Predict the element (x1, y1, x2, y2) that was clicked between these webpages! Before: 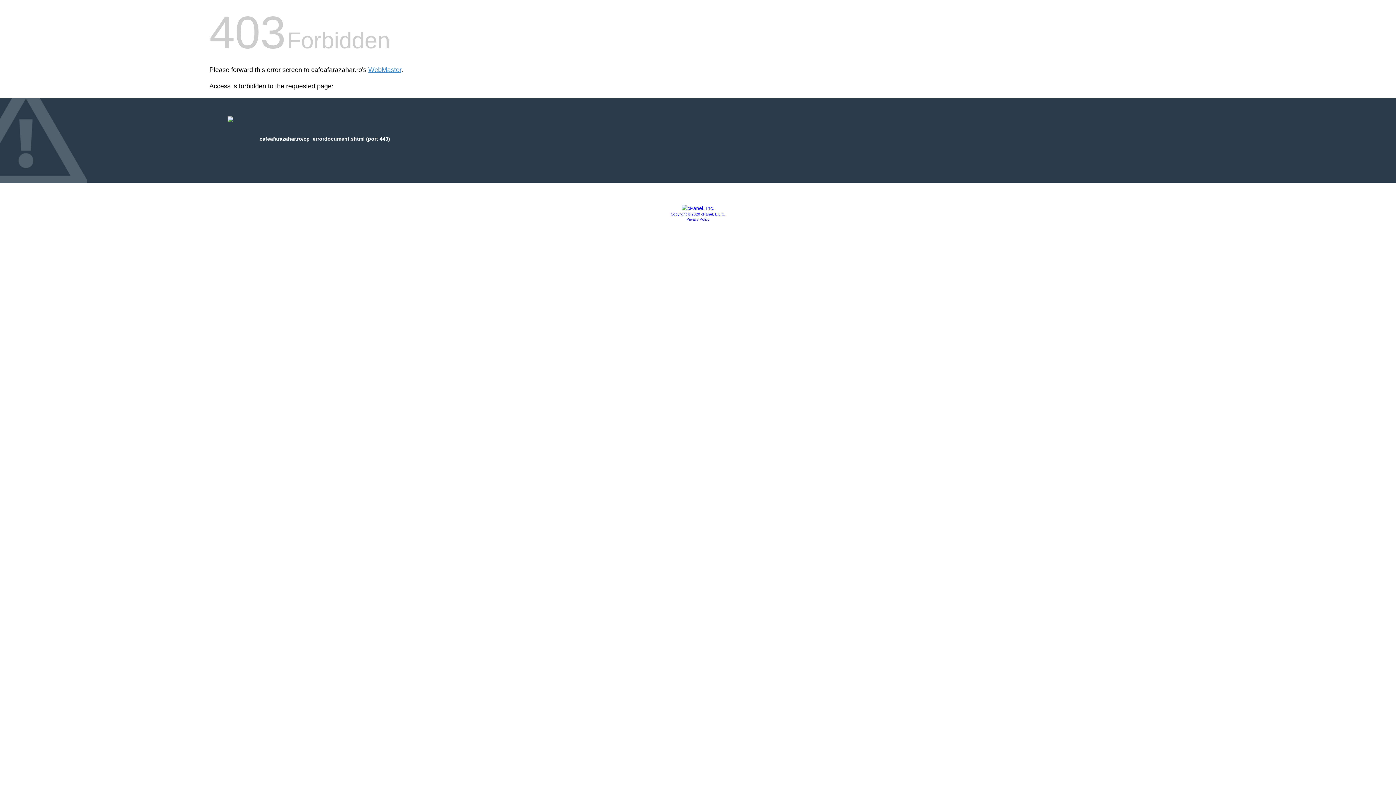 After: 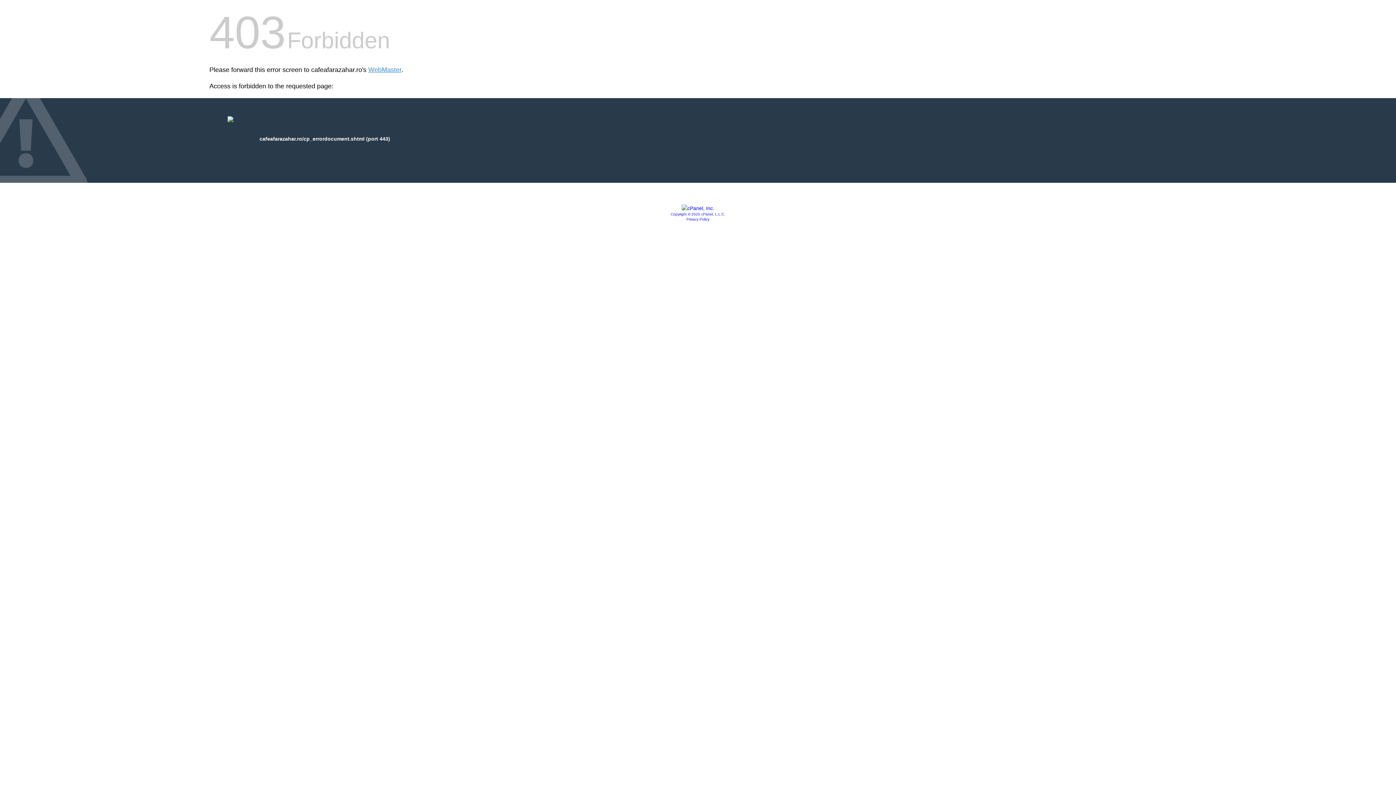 Action: bbox: (686, 217, 709, 221) label: Privacy Policy